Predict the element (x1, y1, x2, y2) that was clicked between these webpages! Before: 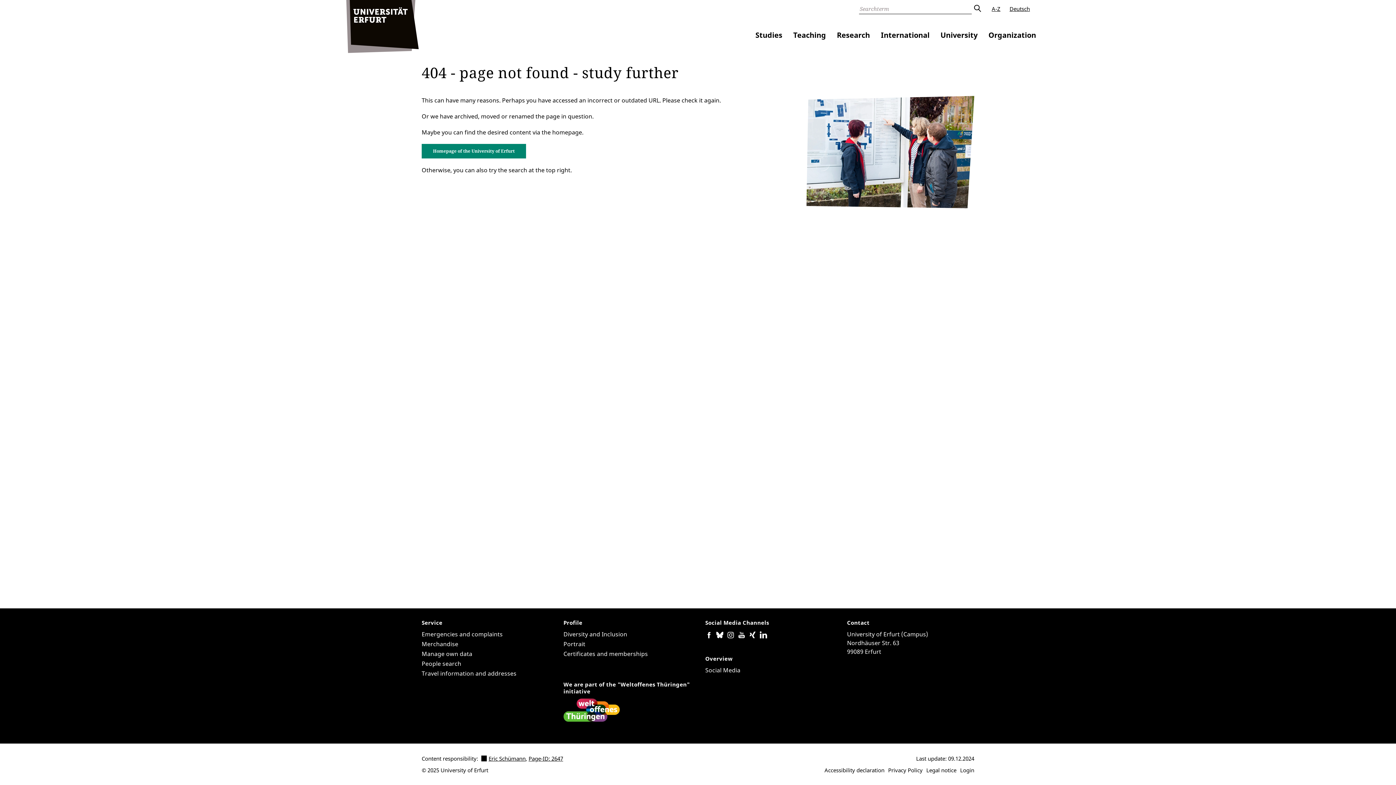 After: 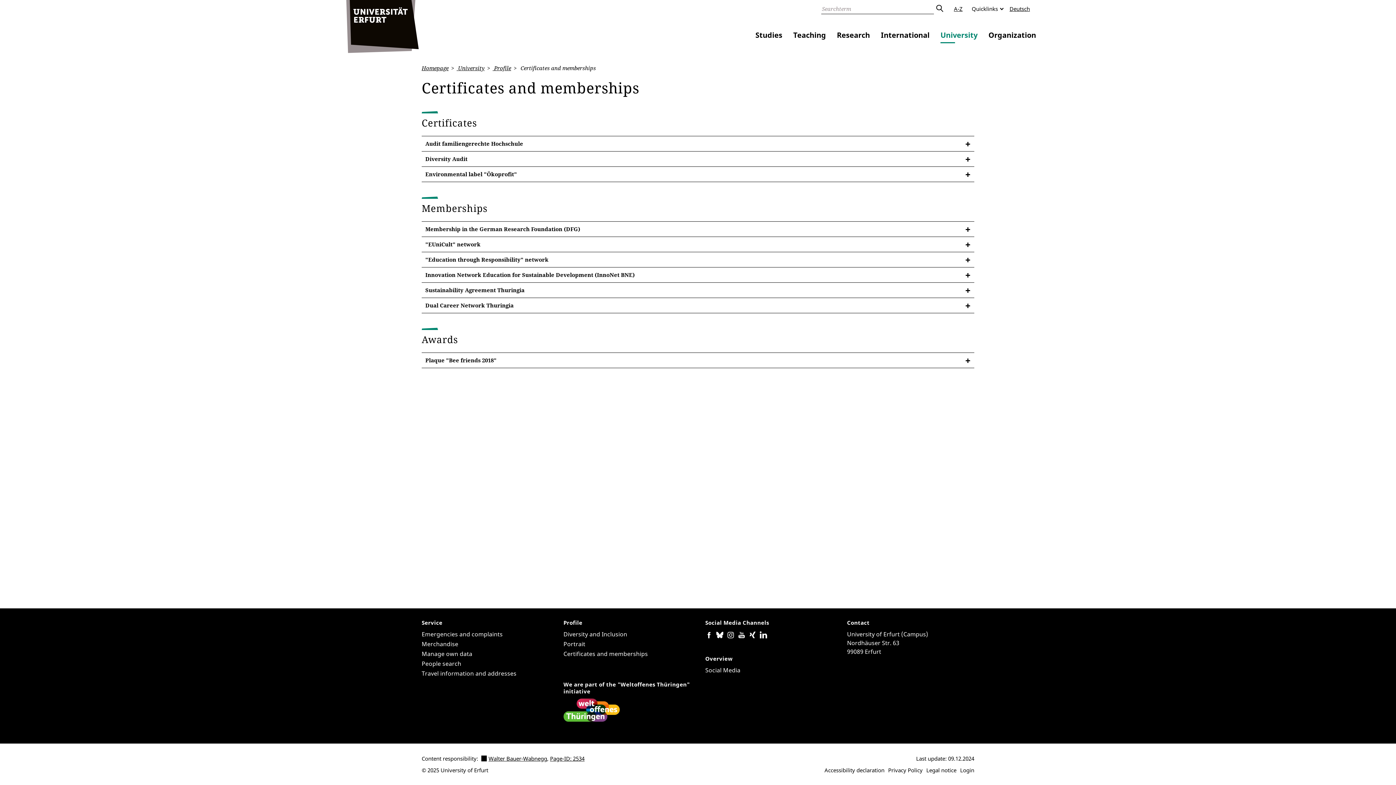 Action: label: Certificates and memberships bbox: (563, 650, 648, 658)